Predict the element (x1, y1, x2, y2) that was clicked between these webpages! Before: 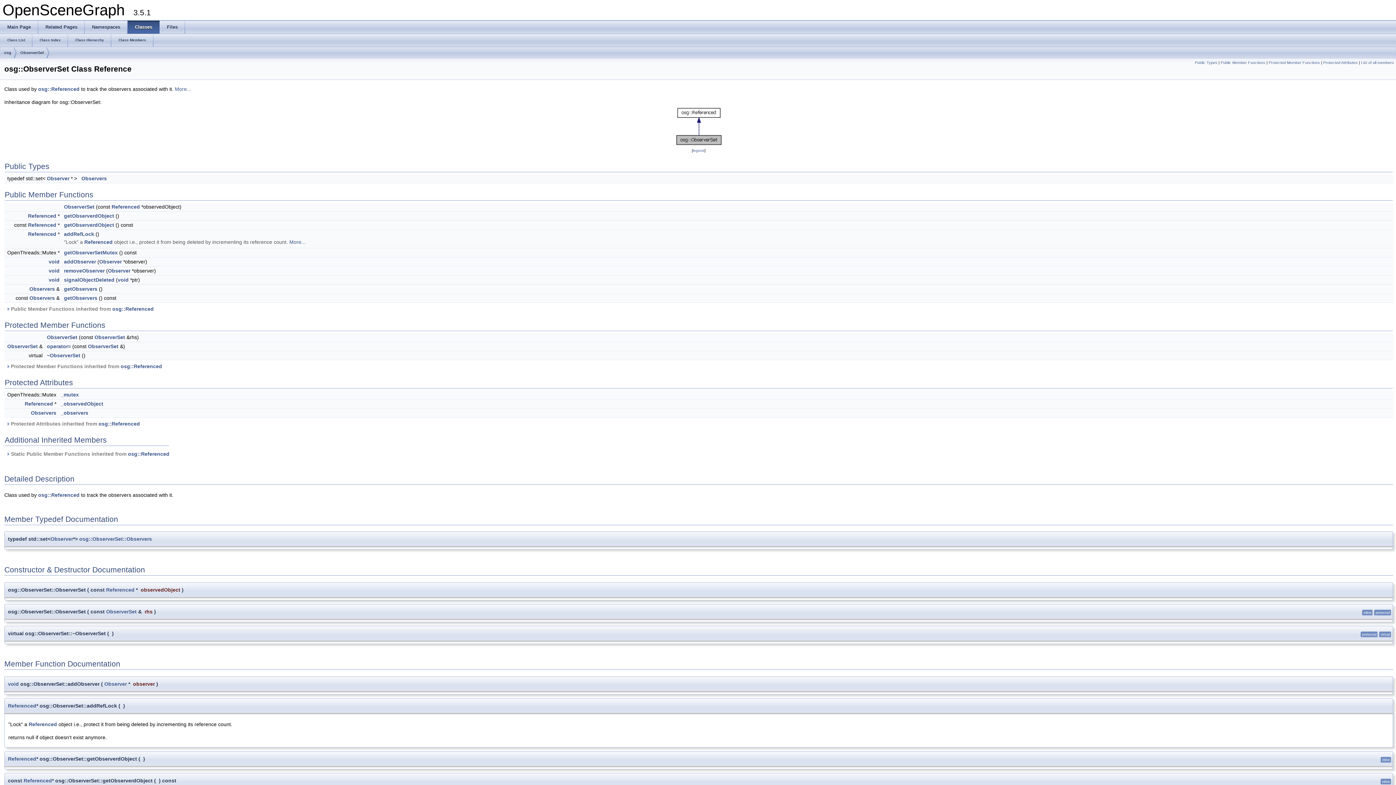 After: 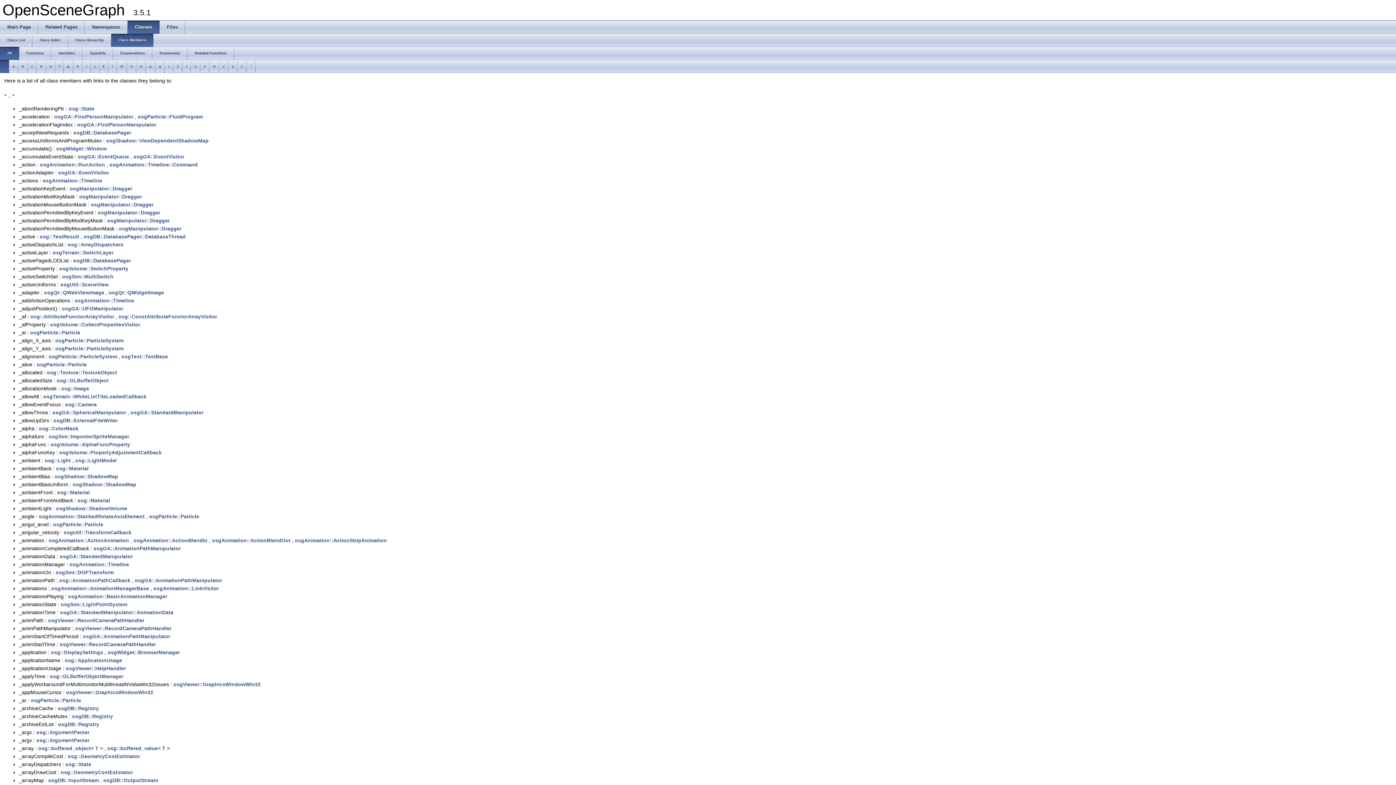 Action: bbox: (111, 33, 153, 46) label: Class Members